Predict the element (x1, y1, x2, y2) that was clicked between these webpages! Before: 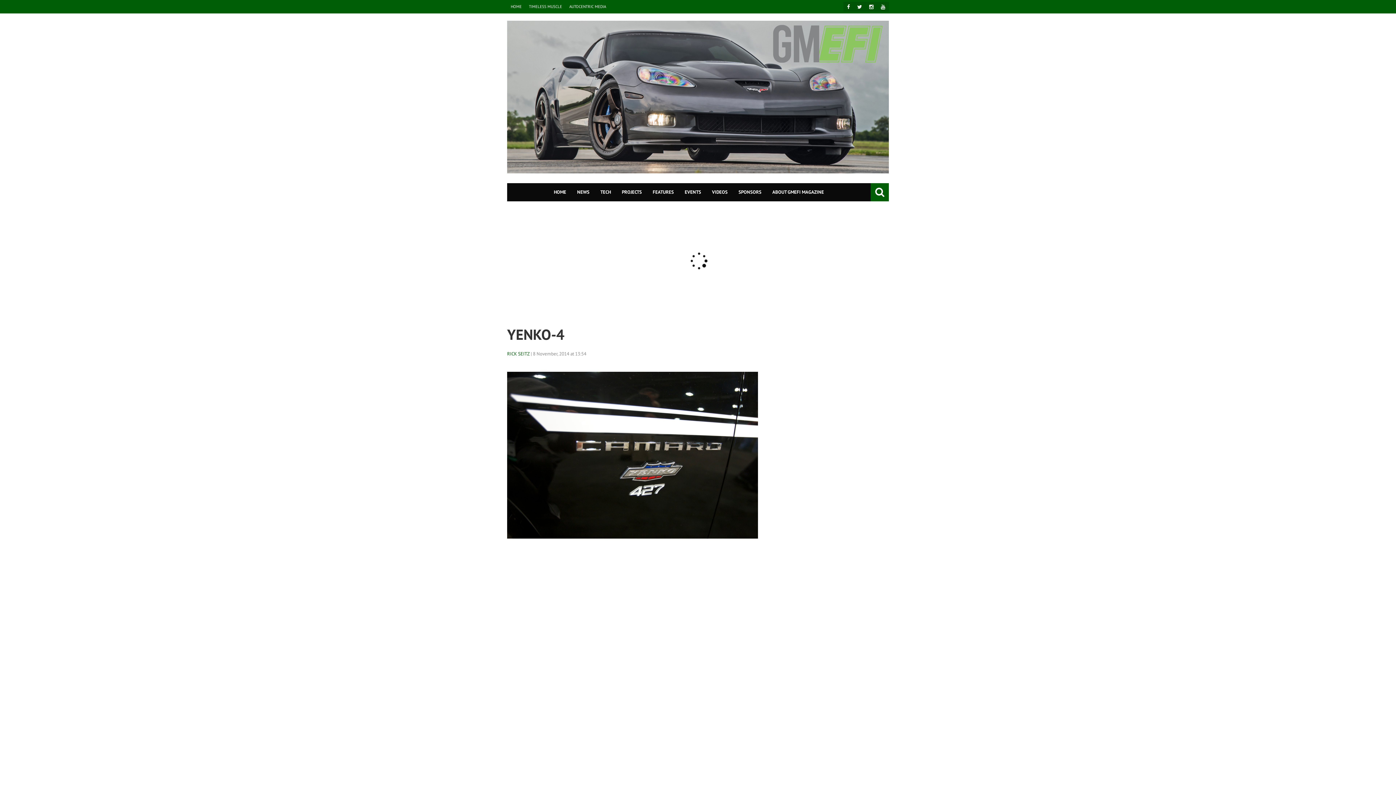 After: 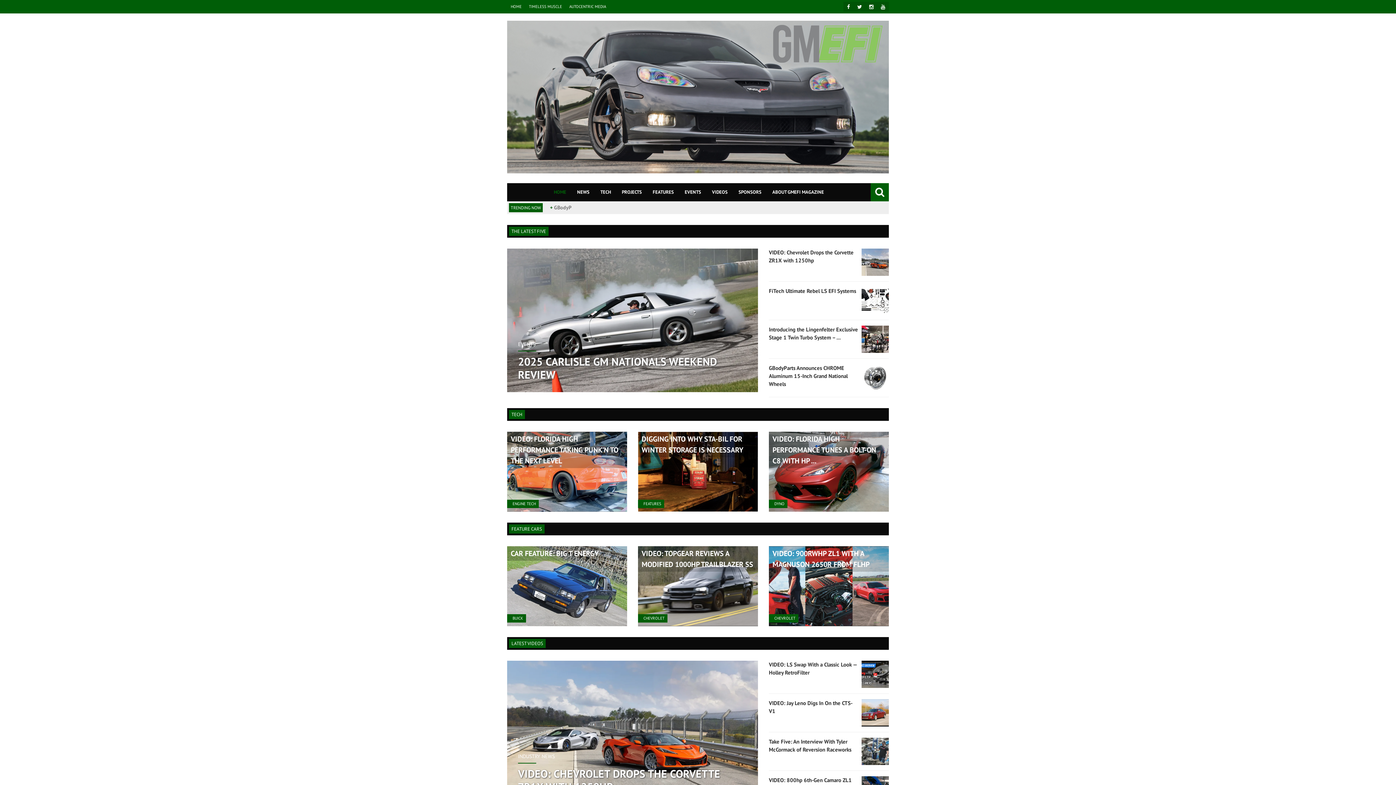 Action: bbox: (507, 20, 889, 173)